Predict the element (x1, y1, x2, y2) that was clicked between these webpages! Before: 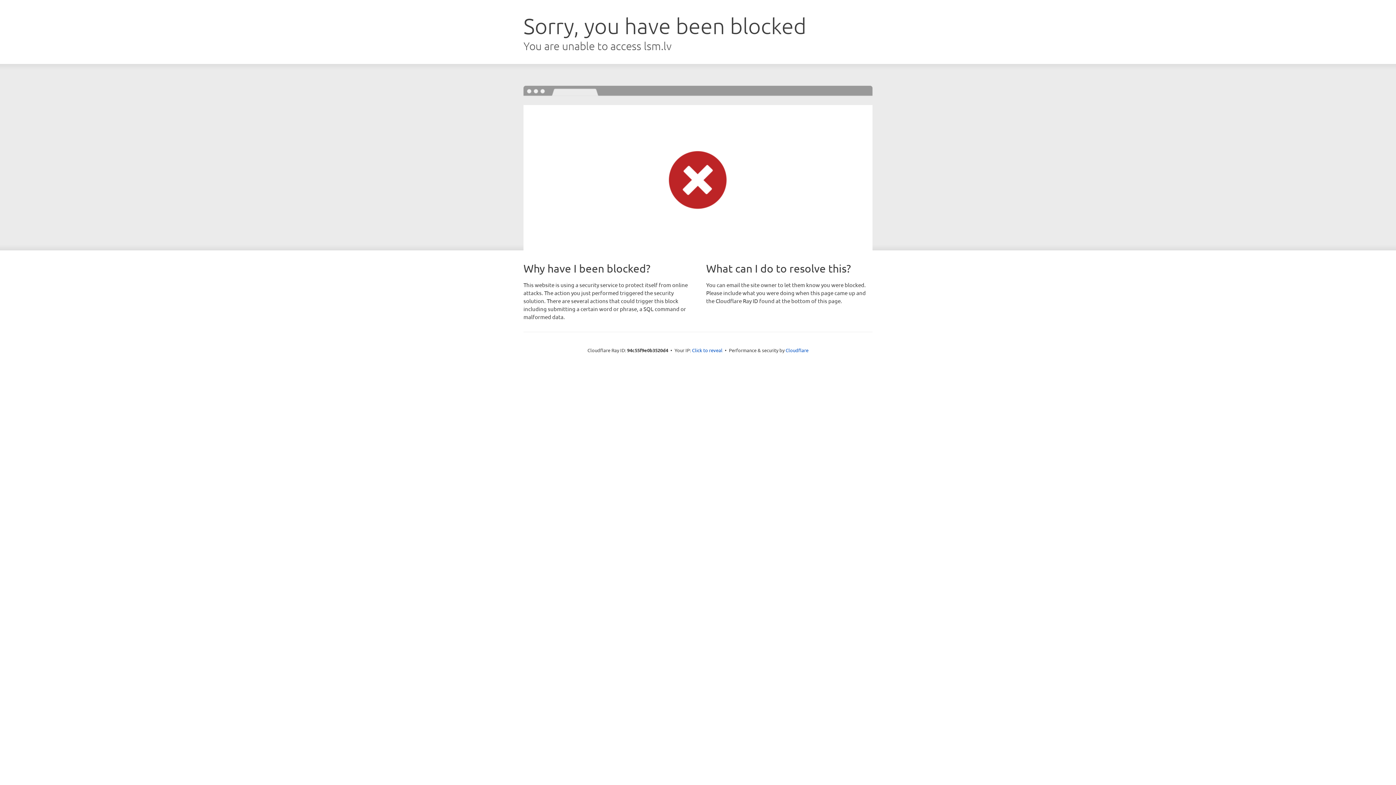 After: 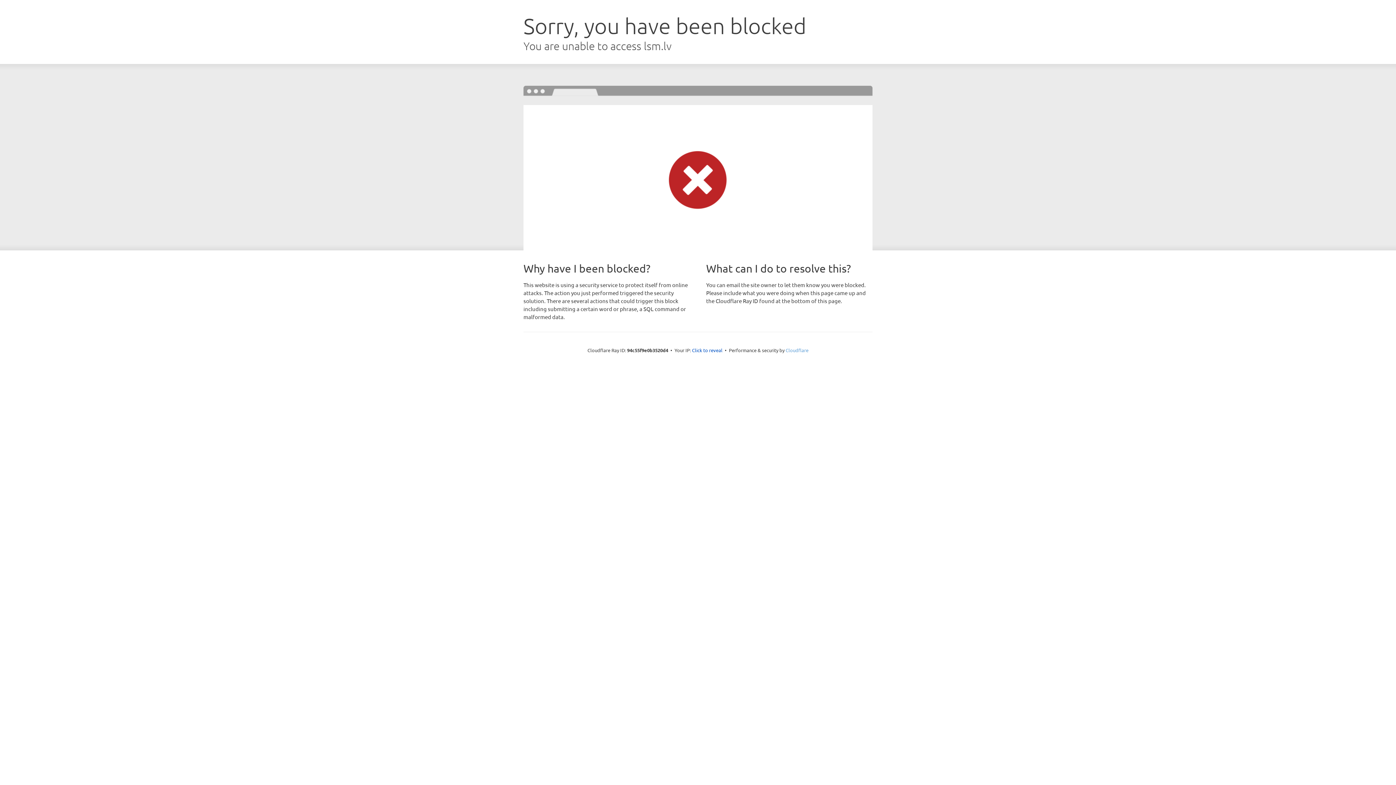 Action: bbox: (785, 347, 808, 353) label: Cloudflare